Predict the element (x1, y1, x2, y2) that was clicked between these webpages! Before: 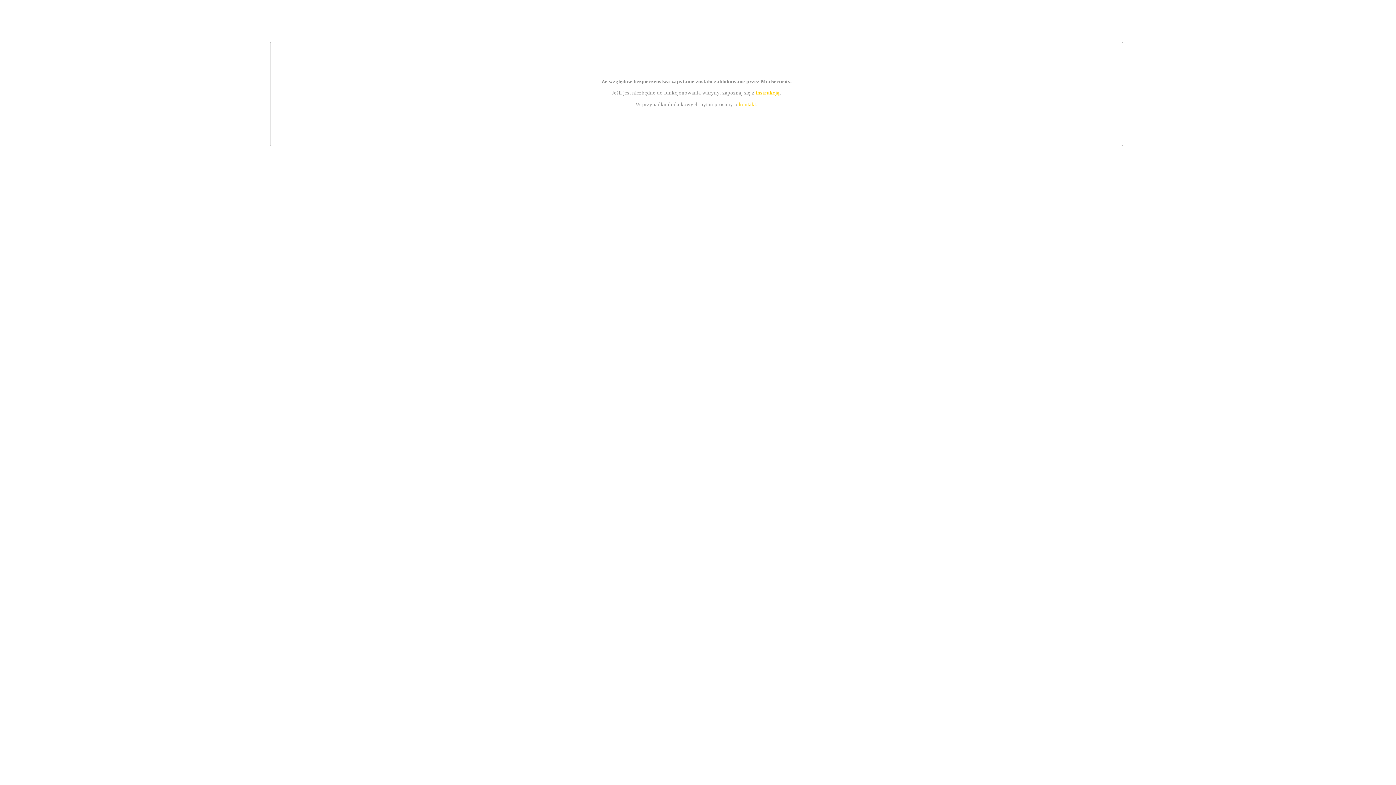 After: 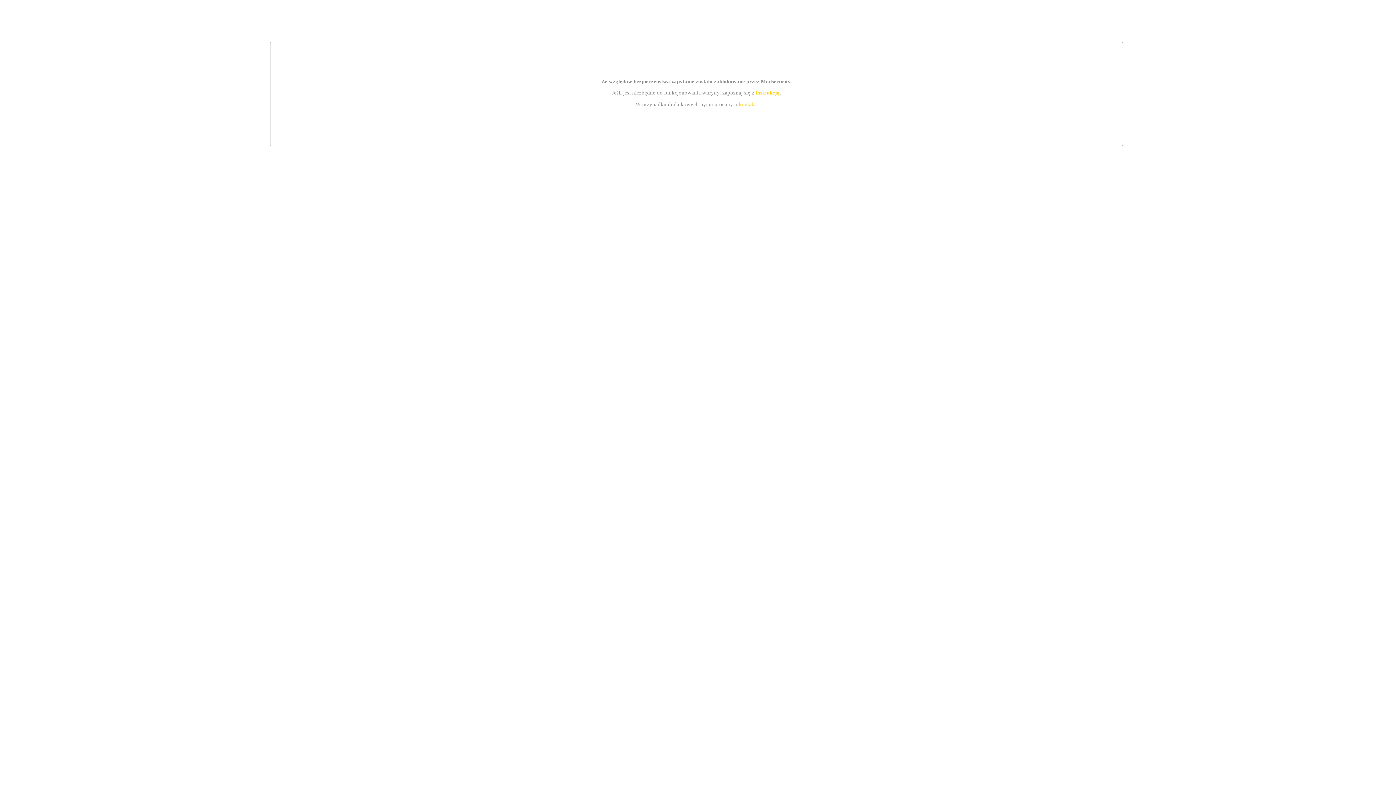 Action: label: kontakt bbox: (739, 101, 756, 107)